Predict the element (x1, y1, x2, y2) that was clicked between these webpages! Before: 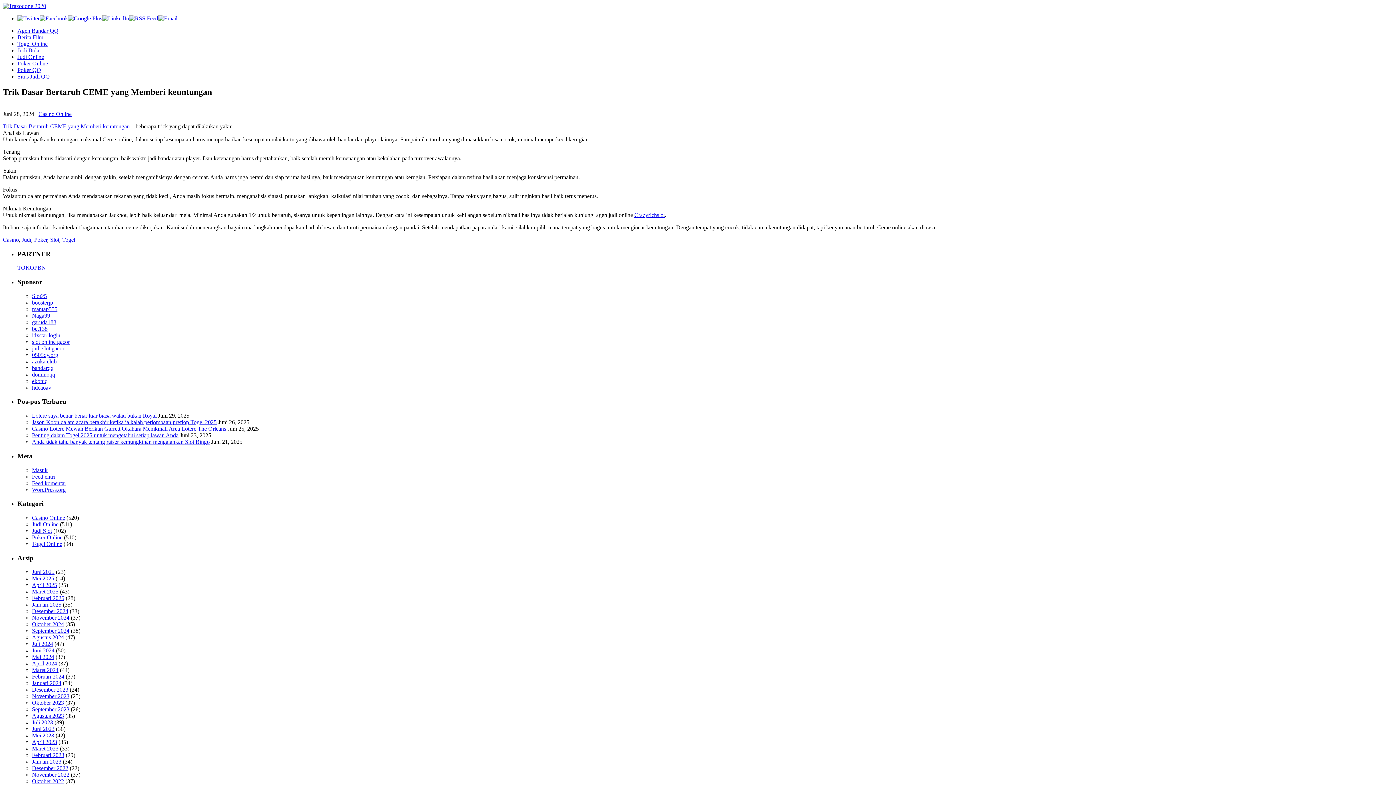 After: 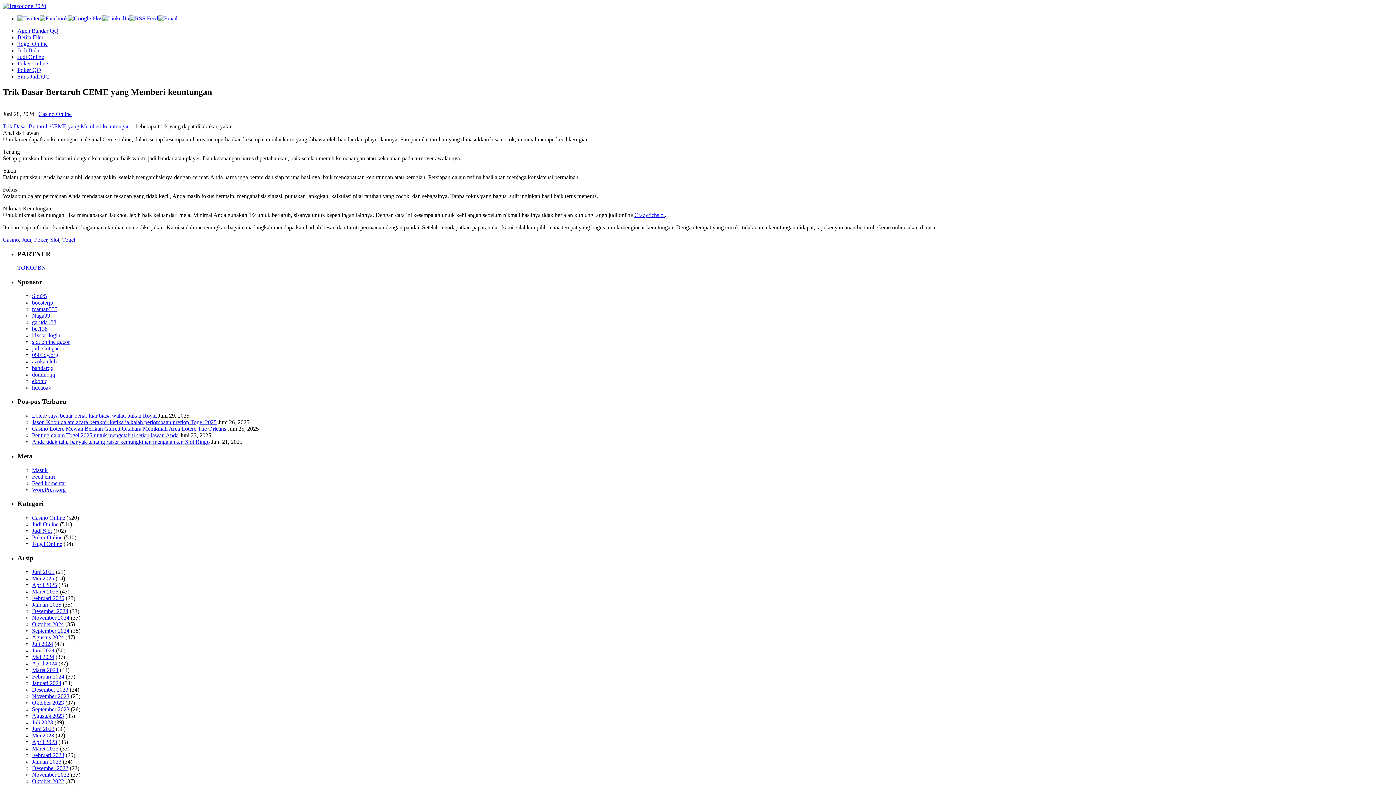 Action: bbox: (2, 123, 129, 129) label: Trik Dasar Bertaruh CEME yang Memberi keuntungan